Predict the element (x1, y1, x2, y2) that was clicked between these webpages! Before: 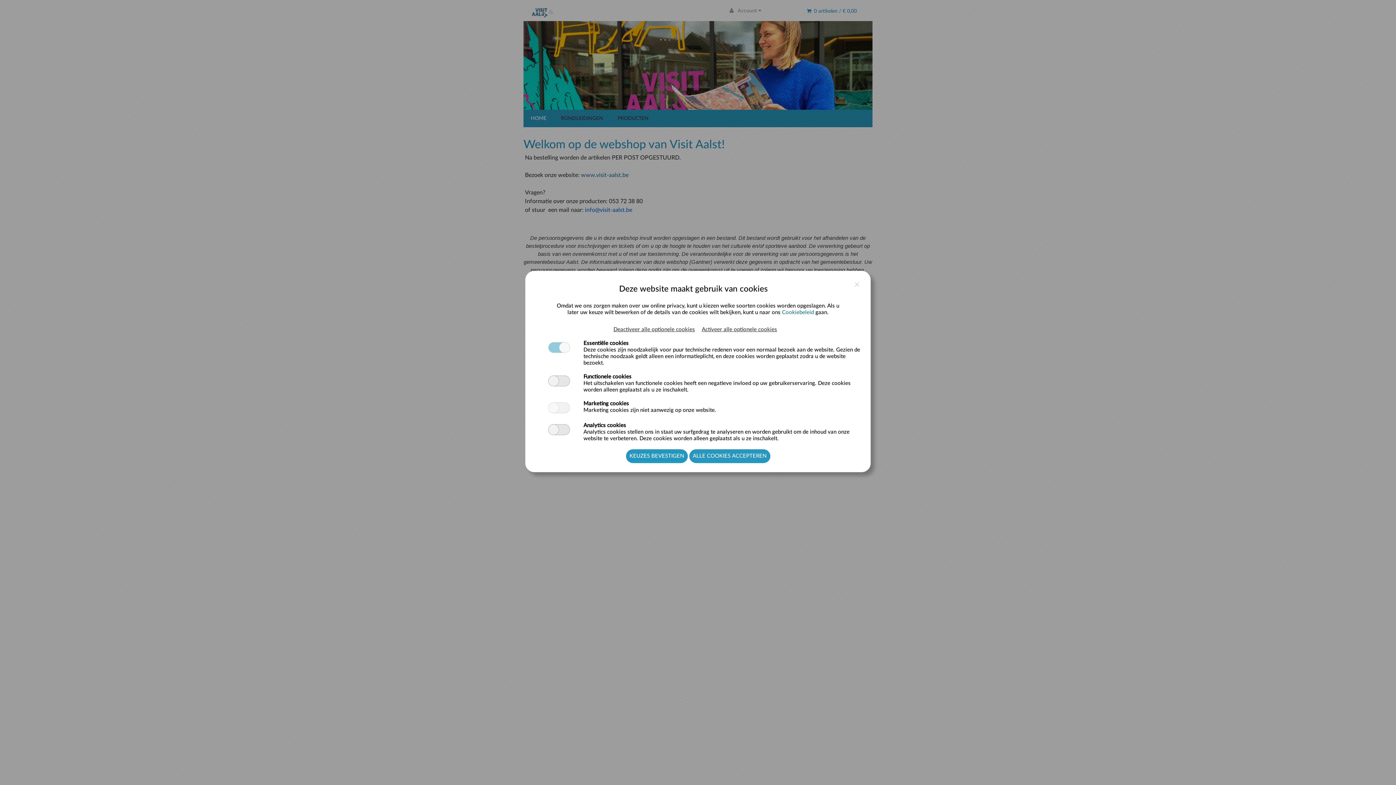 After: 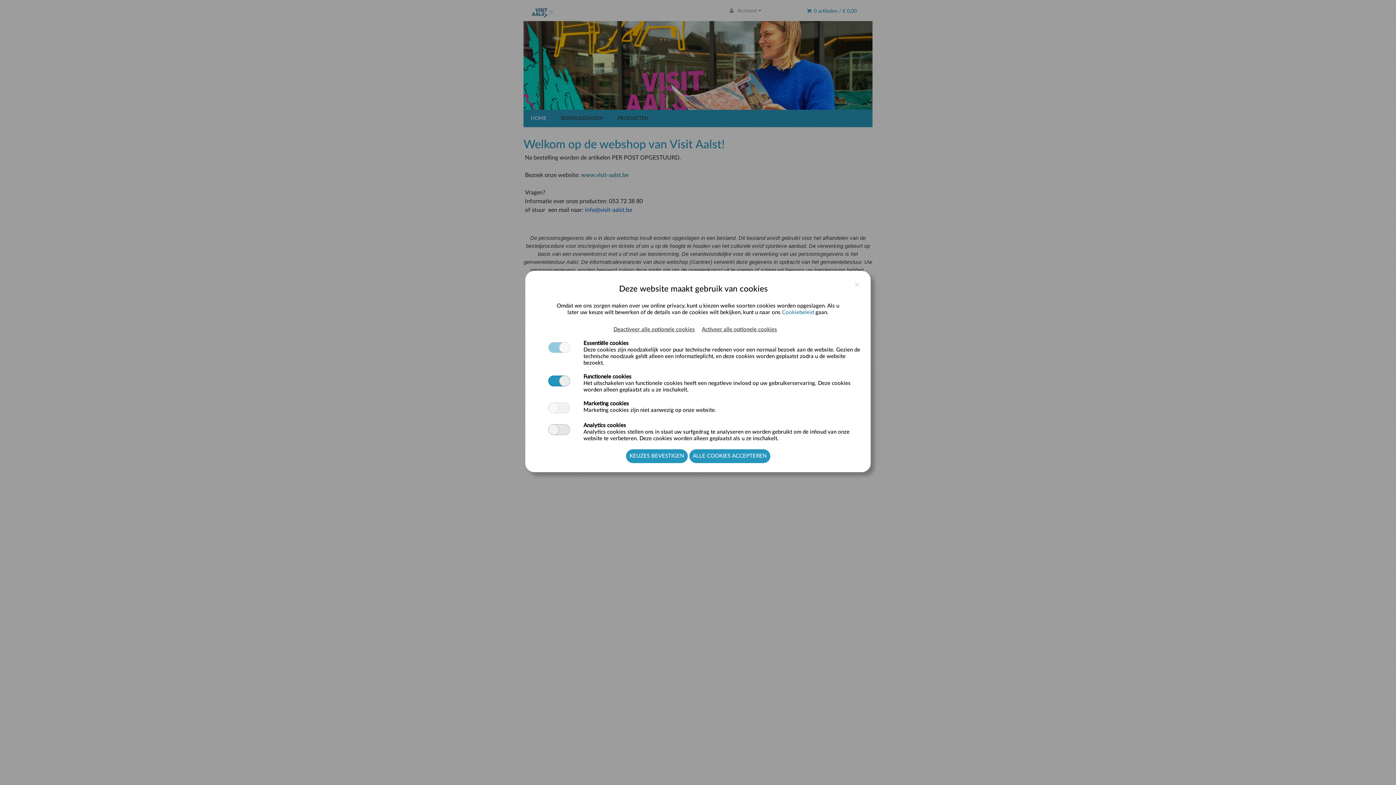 Action: bbox: (548, 375, 570, 386)